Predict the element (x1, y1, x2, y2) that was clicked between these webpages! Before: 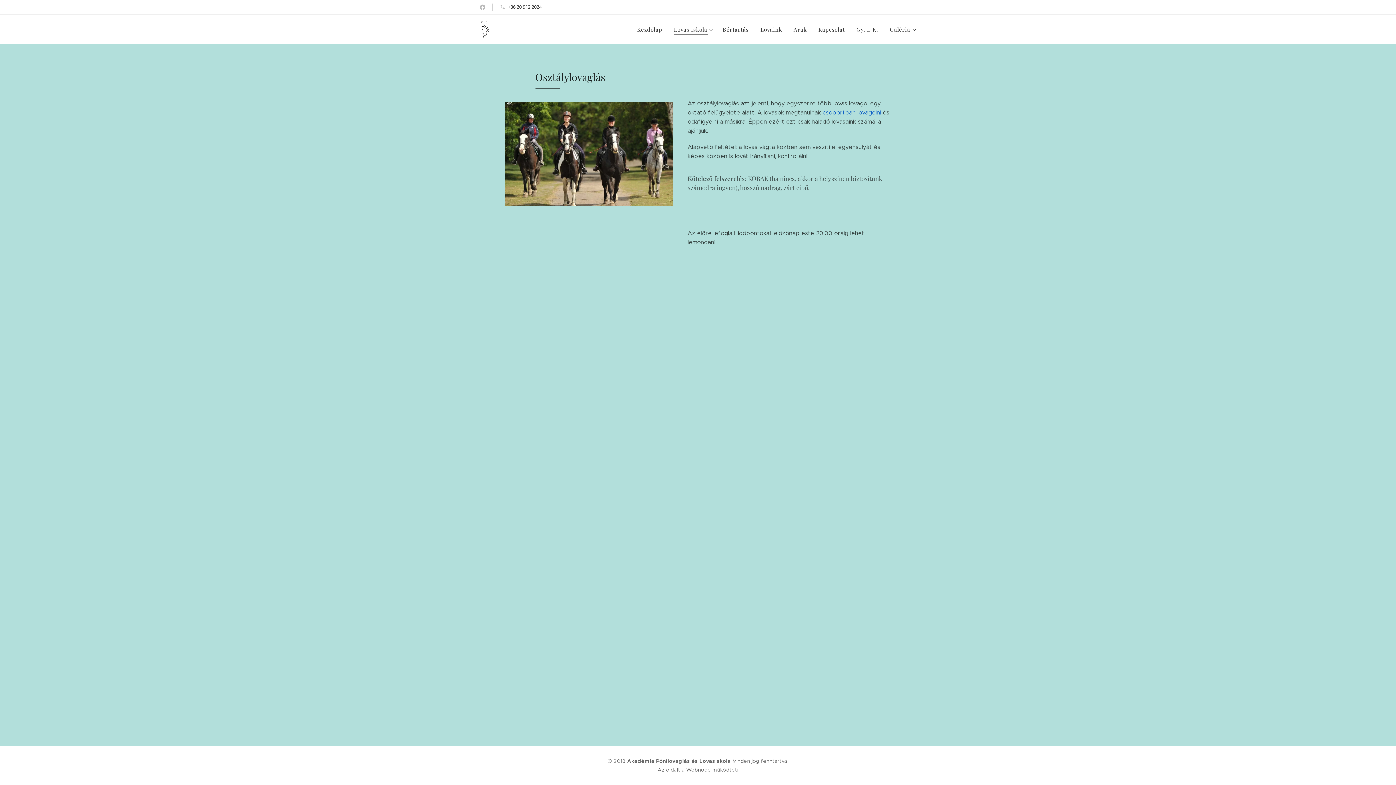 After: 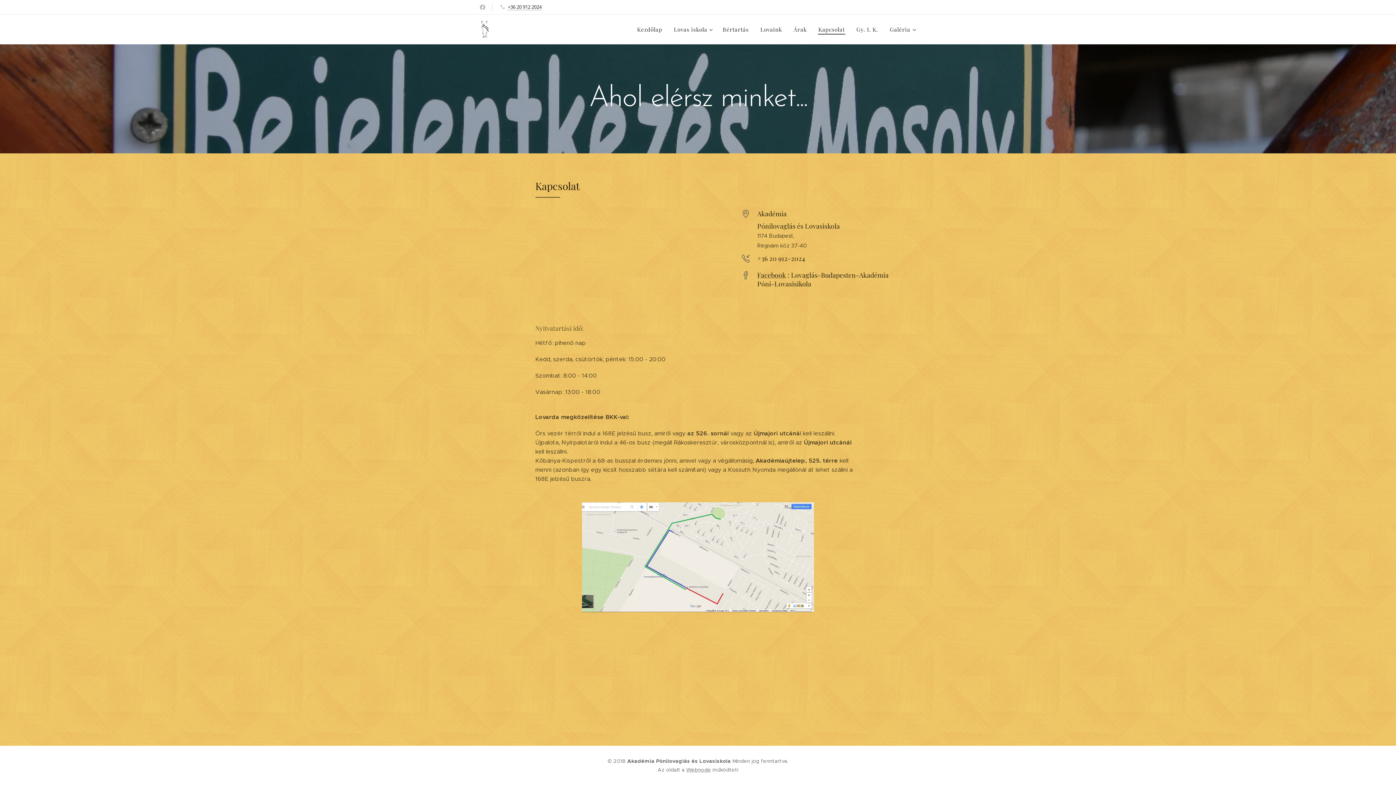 Action: bbox: (812, 20, 850, 38) label: Kapcsolat